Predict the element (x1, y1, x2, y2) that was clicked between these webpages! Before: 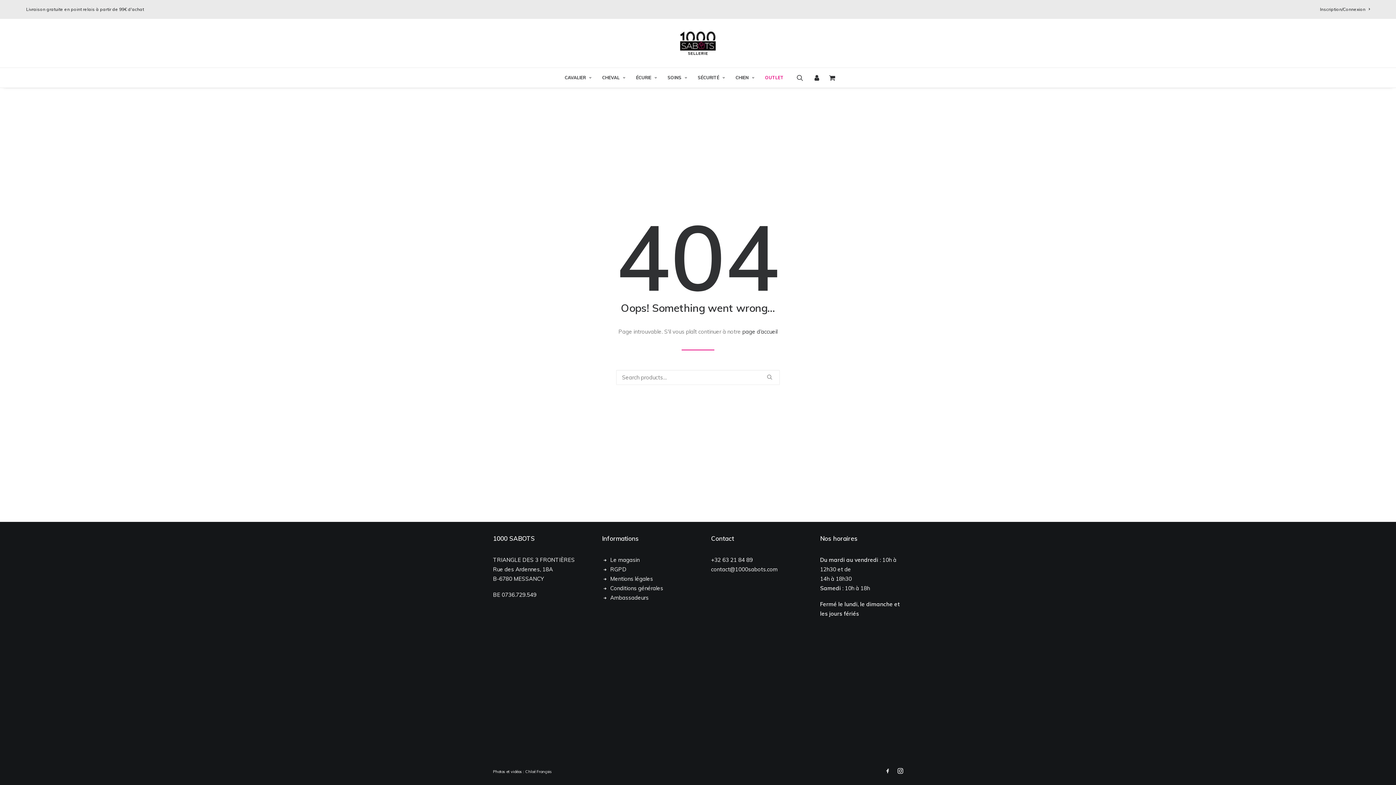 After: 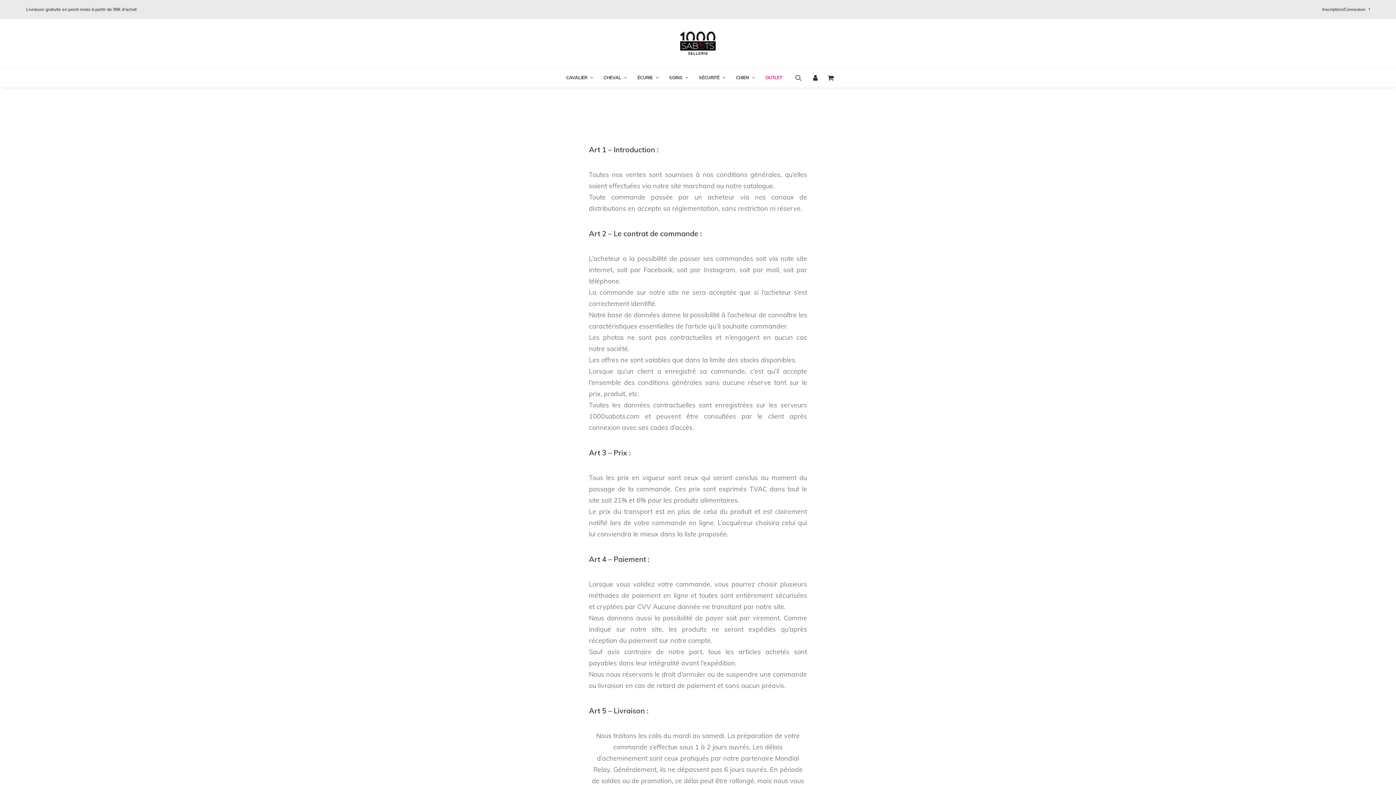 Action: label: Conditions générales bbox: (610, 585, 663, 592)